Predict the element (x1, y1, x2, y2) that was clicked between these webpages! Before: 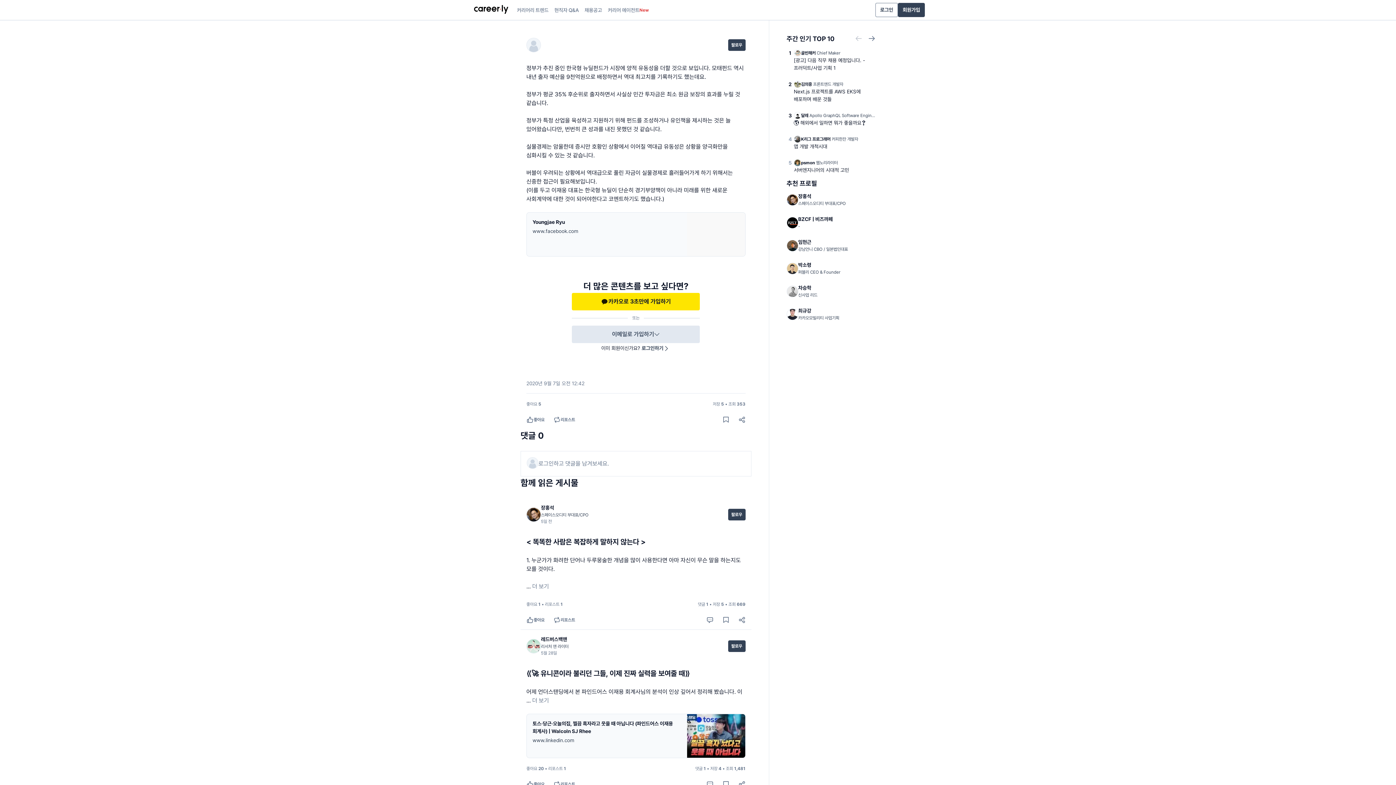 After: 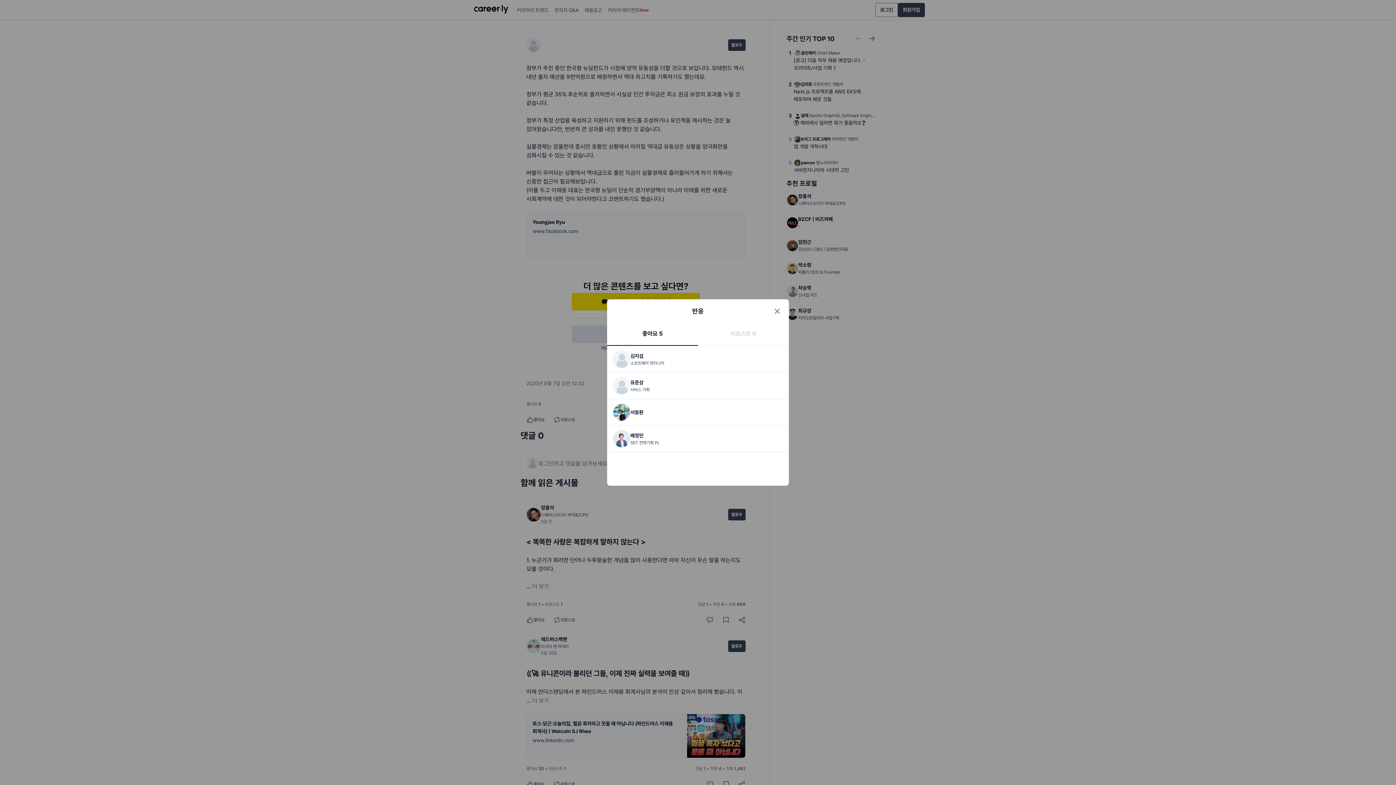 Action: bbox: (526, 401, 541, 407) label: 좋아요 5명